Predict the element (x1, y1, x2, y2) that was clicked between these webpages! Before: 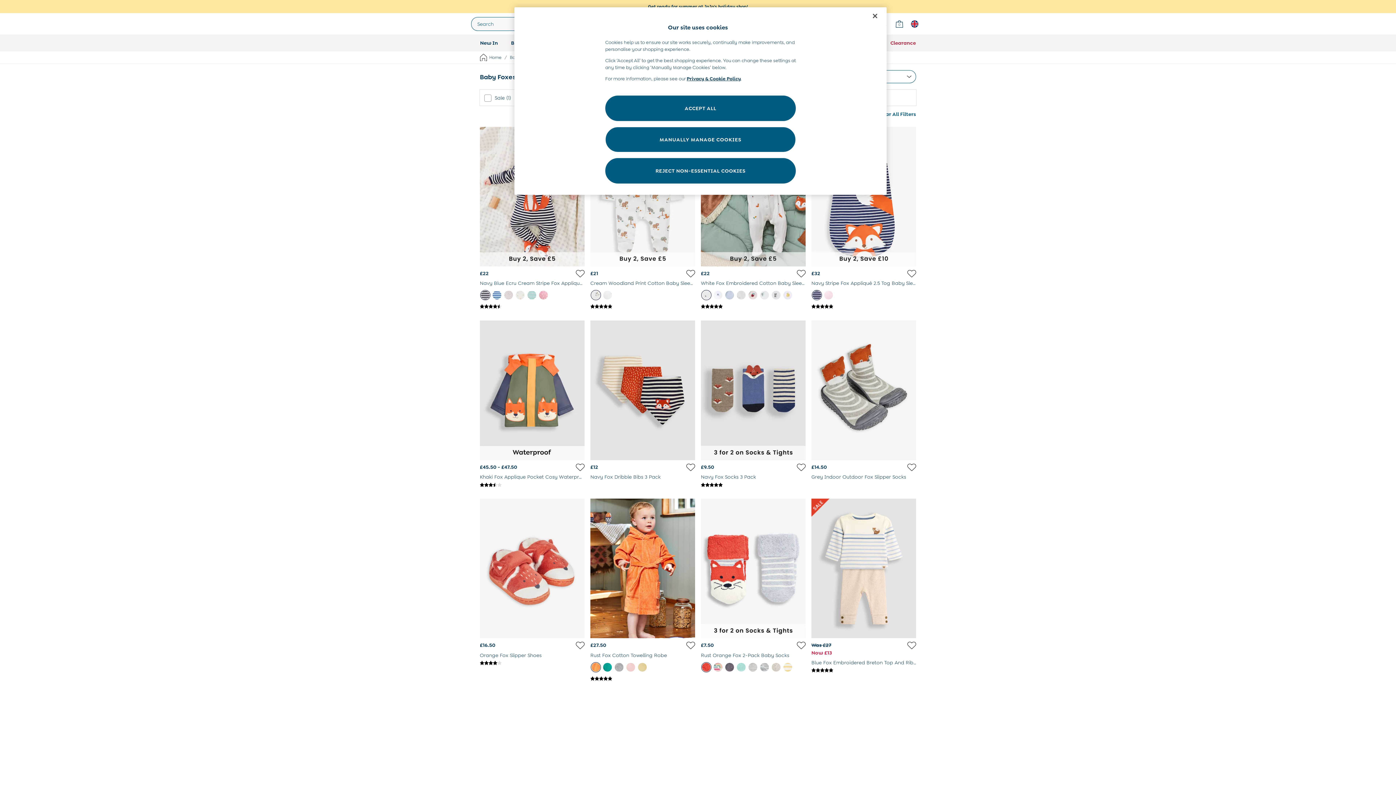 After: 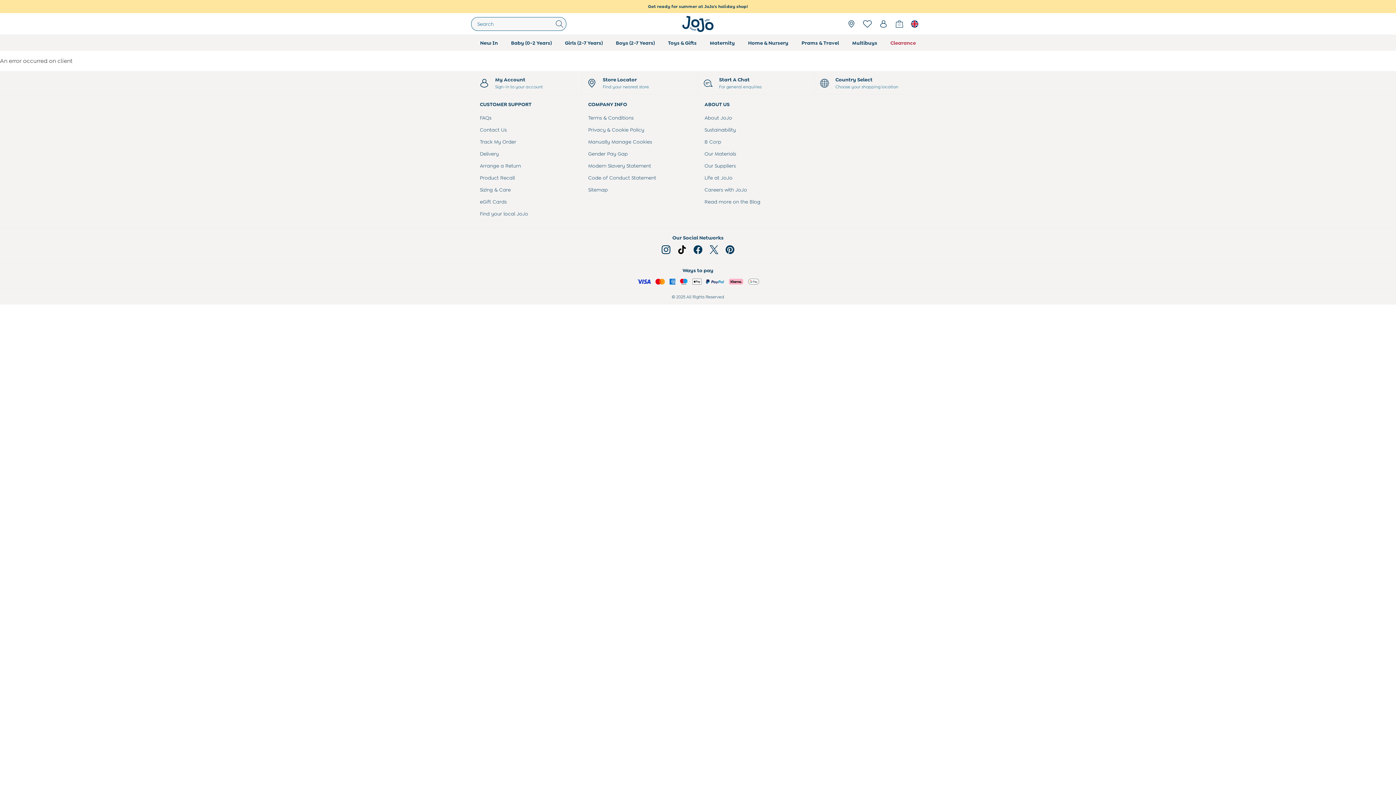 Action: bbox: (811, 269, 916, 287) label: Navy Stripe Fox Appliqué 2.5 Tog Baby Sleeping Bag (729027) | £32 | 5 rating